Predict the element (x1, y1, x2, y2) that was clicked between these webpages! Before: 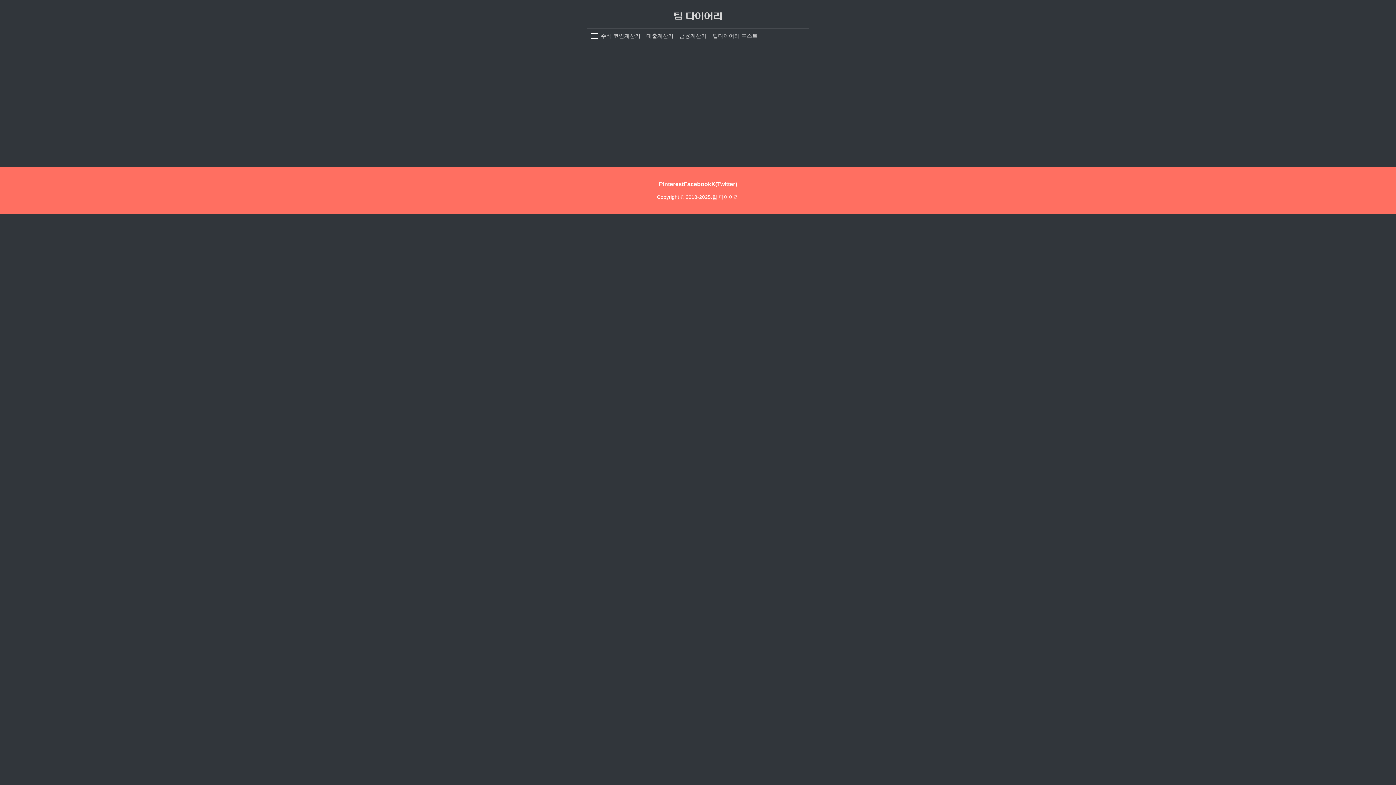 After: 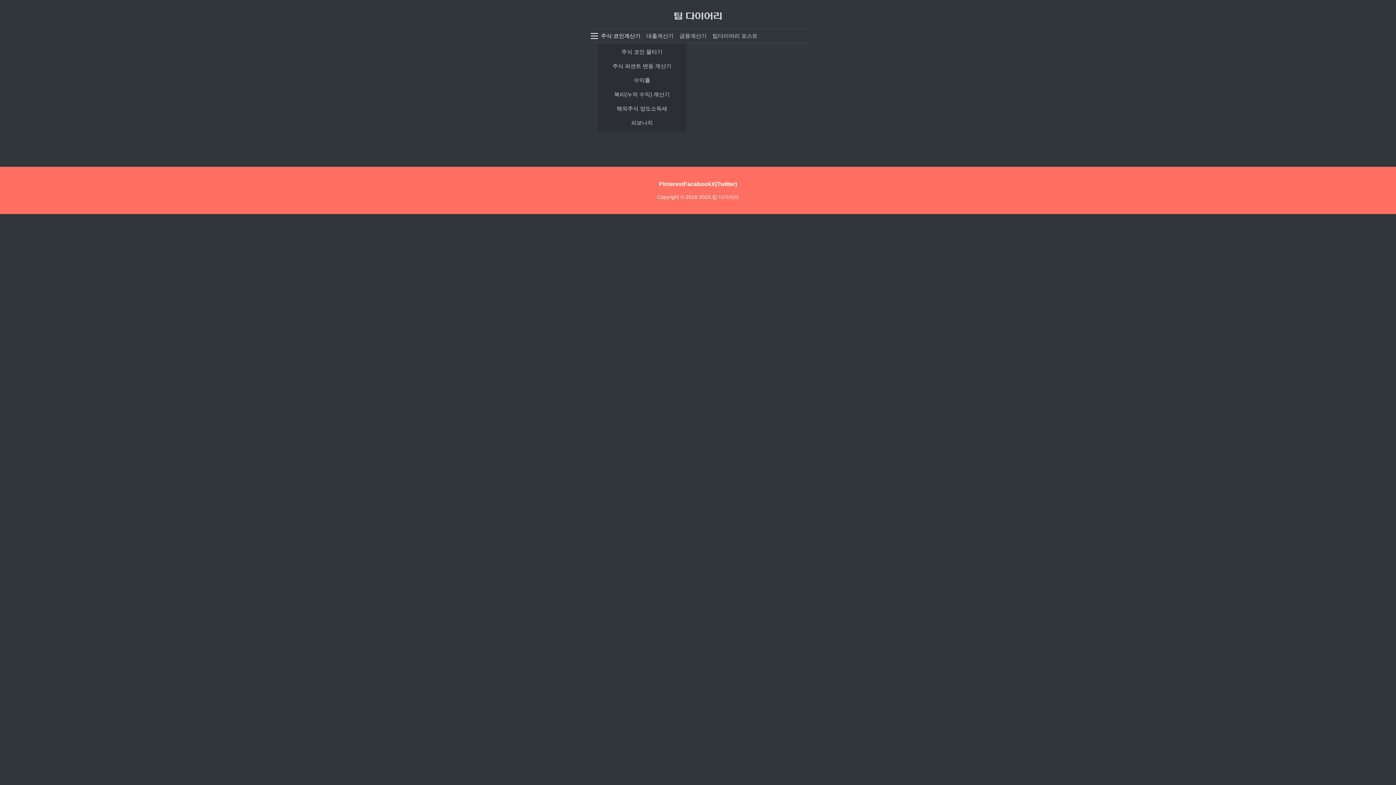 Action: bbox: (598, 28, 643, 42) label: 주식·코인계산기